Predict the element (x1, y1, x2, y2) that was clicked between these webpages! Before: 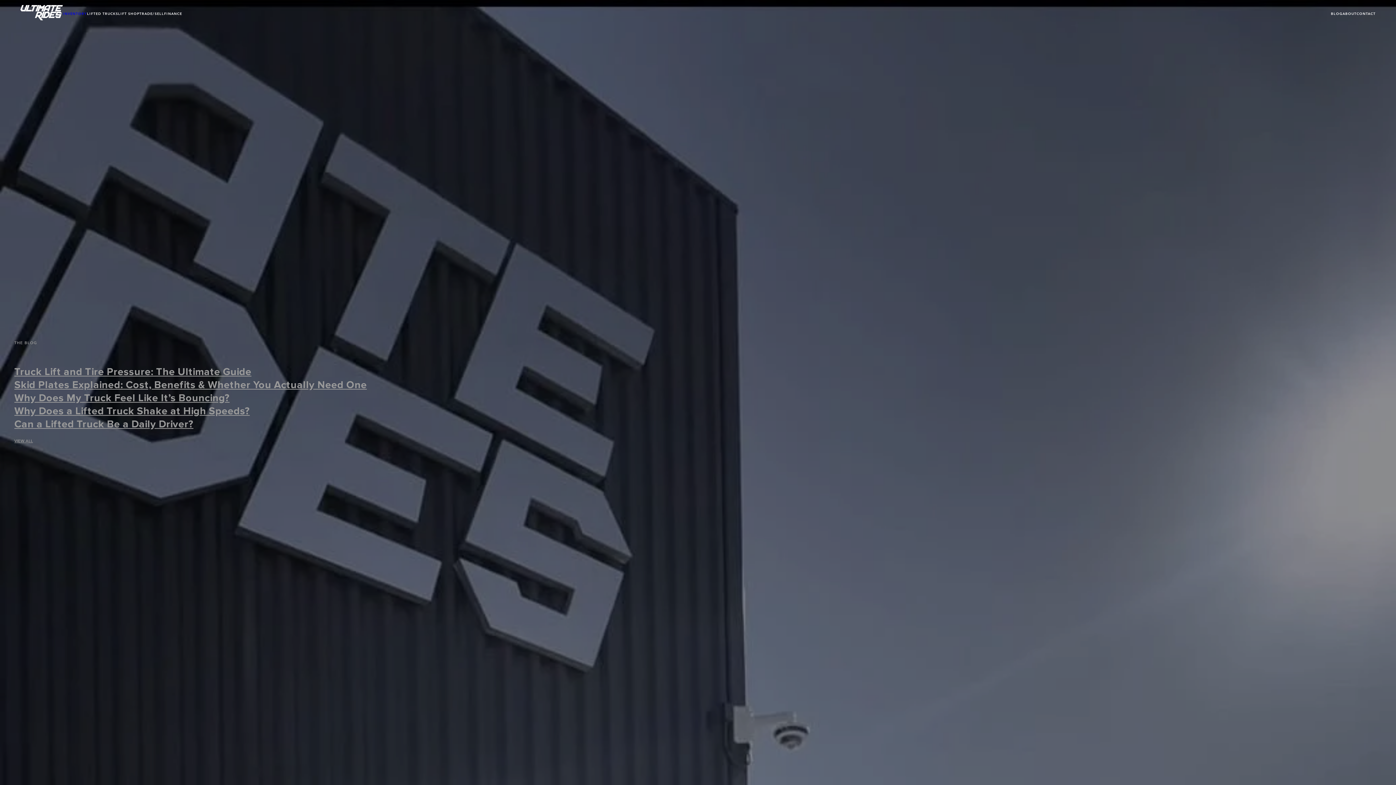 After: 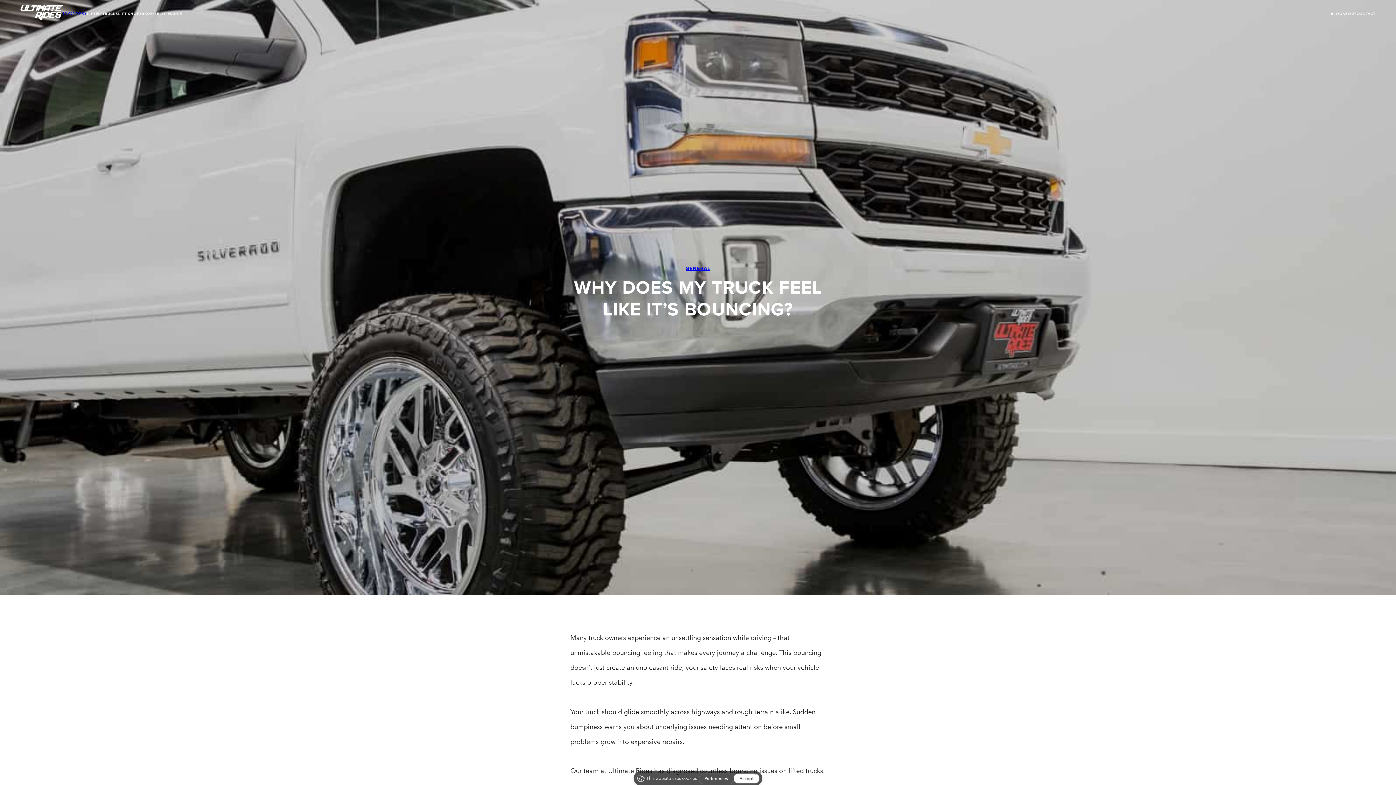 Action: bbox: (14, 392, 229, 404) label: Why Does My Truck Feel Like It’s Bouncing?